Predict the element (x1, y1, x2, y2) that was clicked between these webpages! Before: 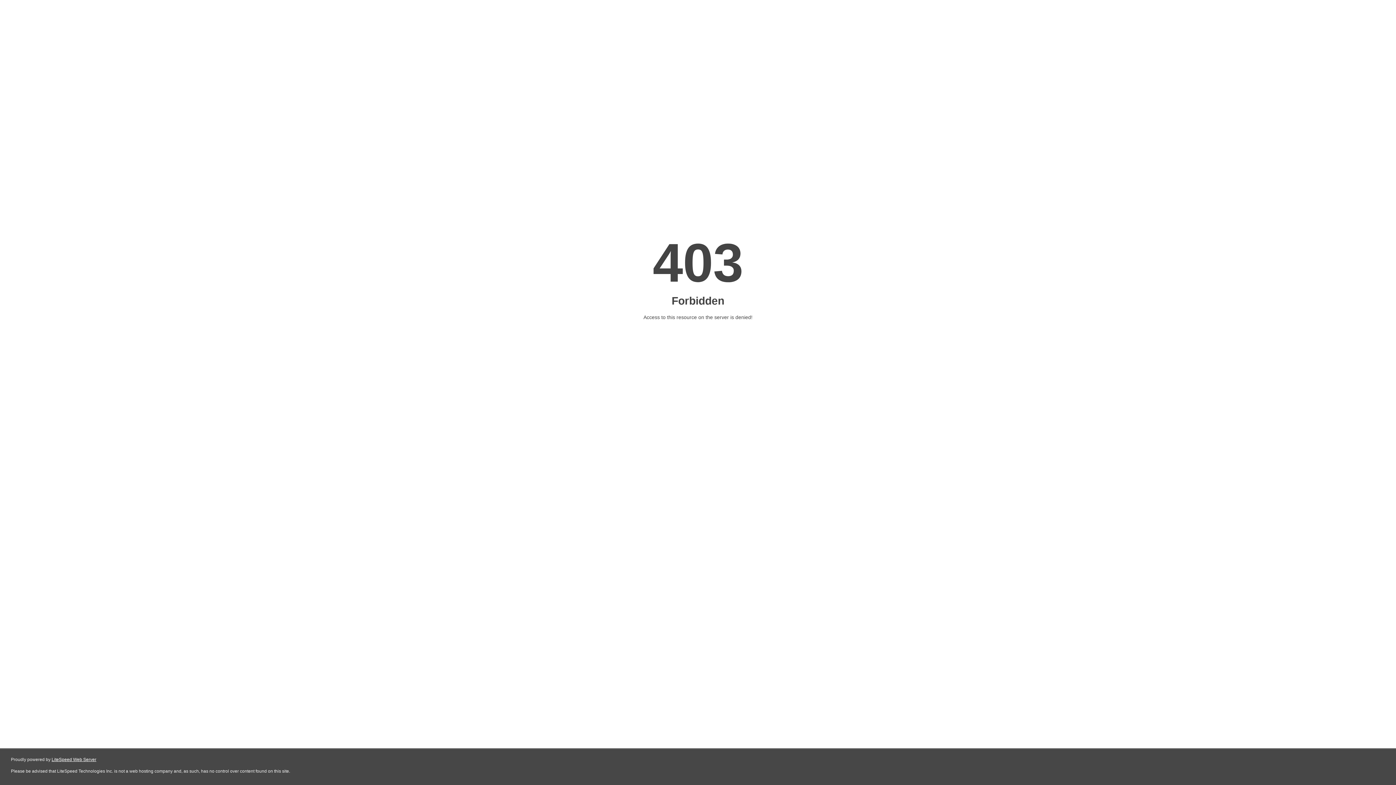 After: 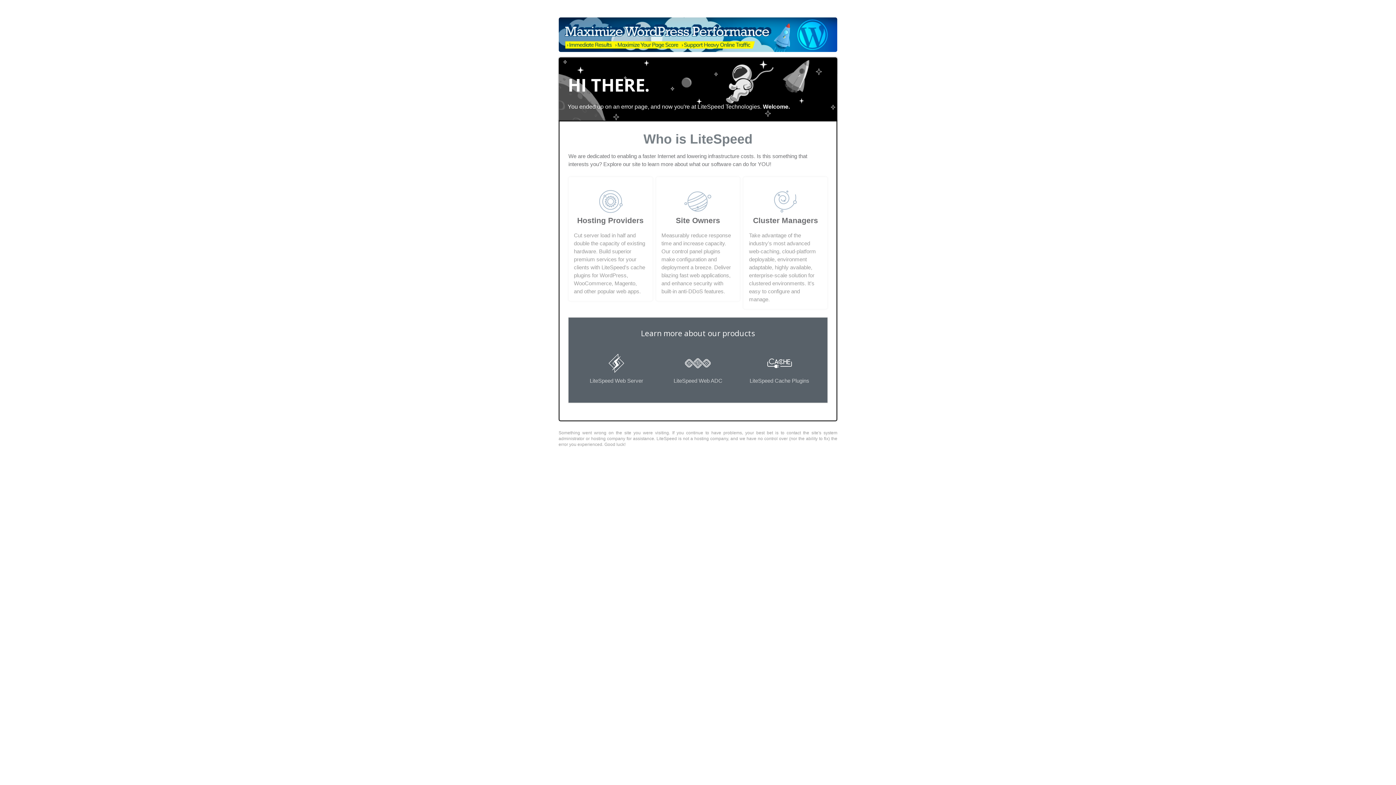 Action: bbox: (51, 757, 96, 762) label: LiteSpeed Web Server